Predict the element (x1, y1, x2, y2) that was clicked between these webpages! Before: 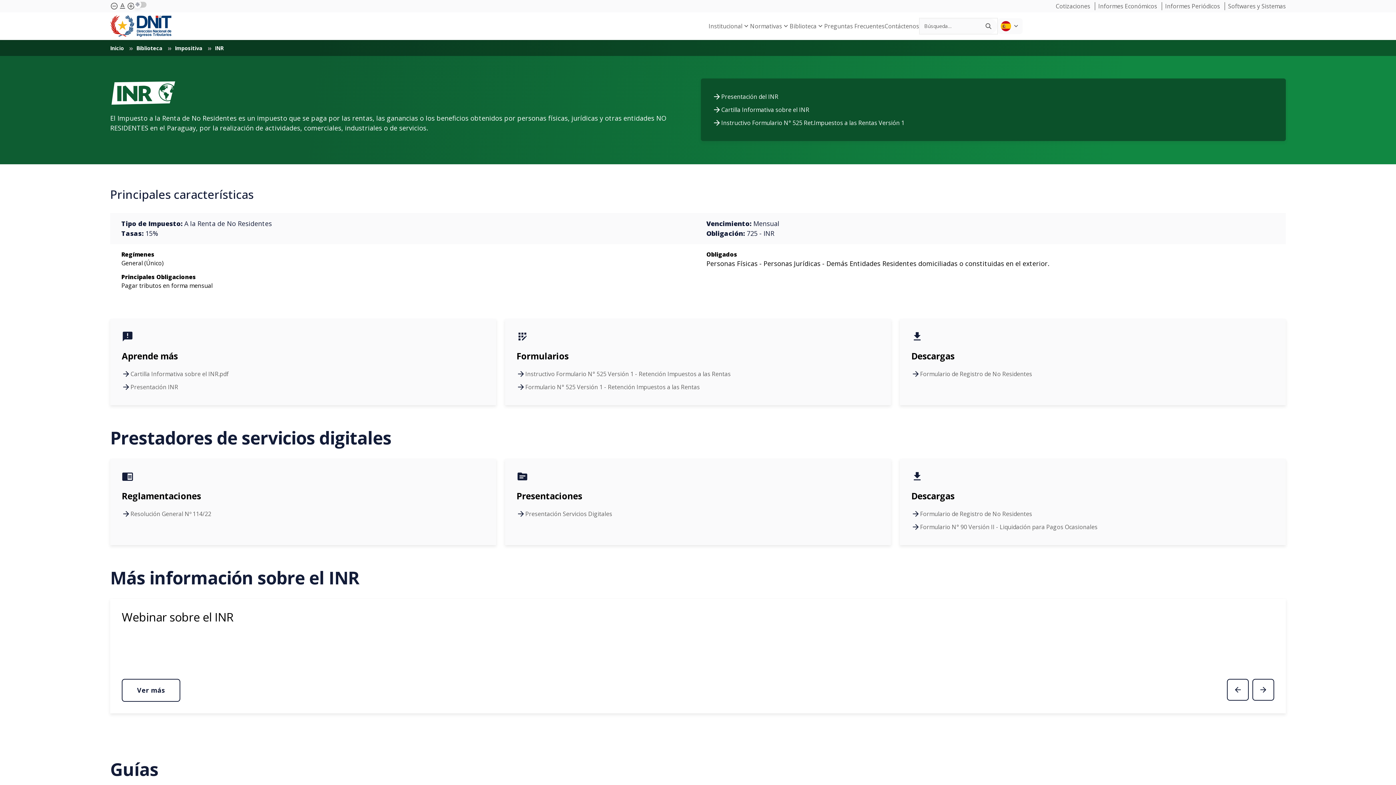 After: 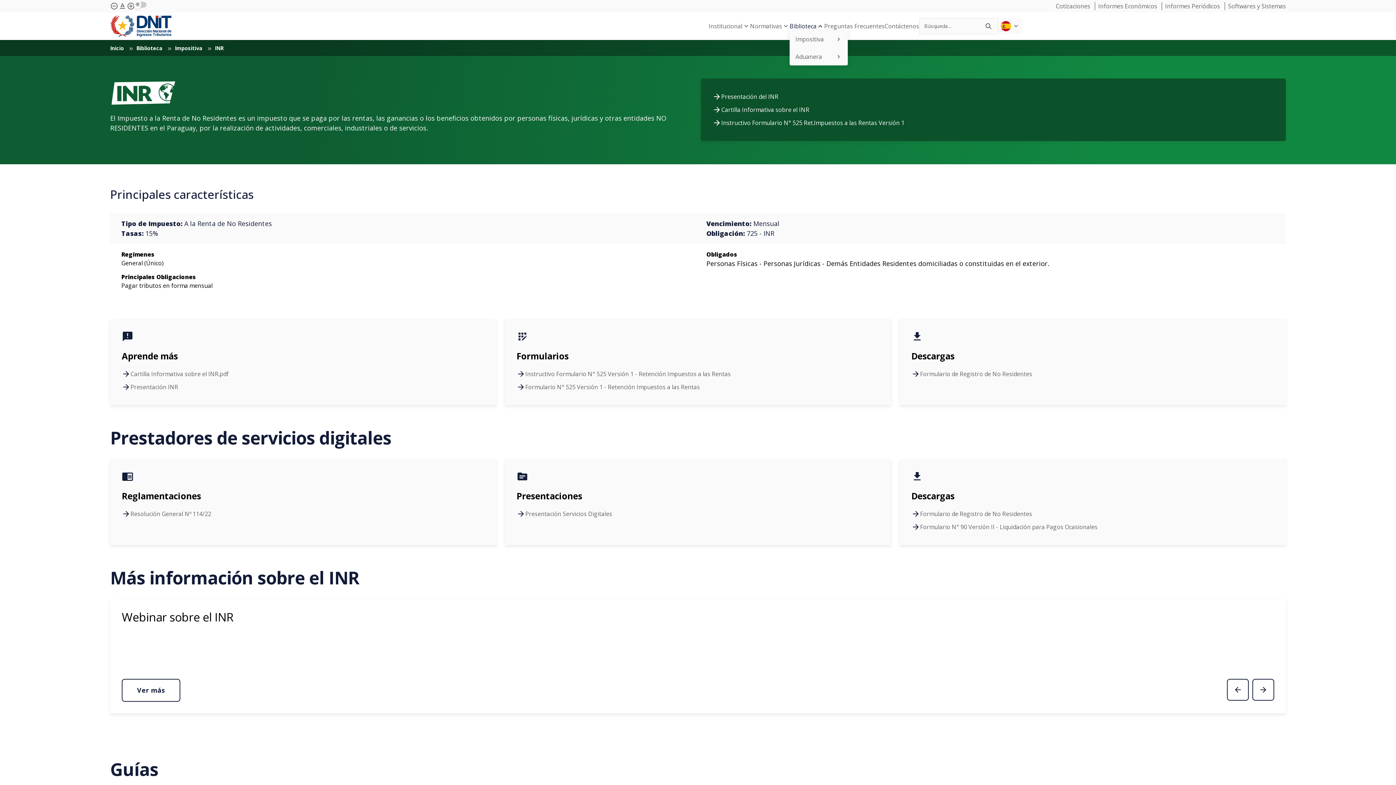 Action: bbox: (789, 21, 824, 30) label: Biblioteca